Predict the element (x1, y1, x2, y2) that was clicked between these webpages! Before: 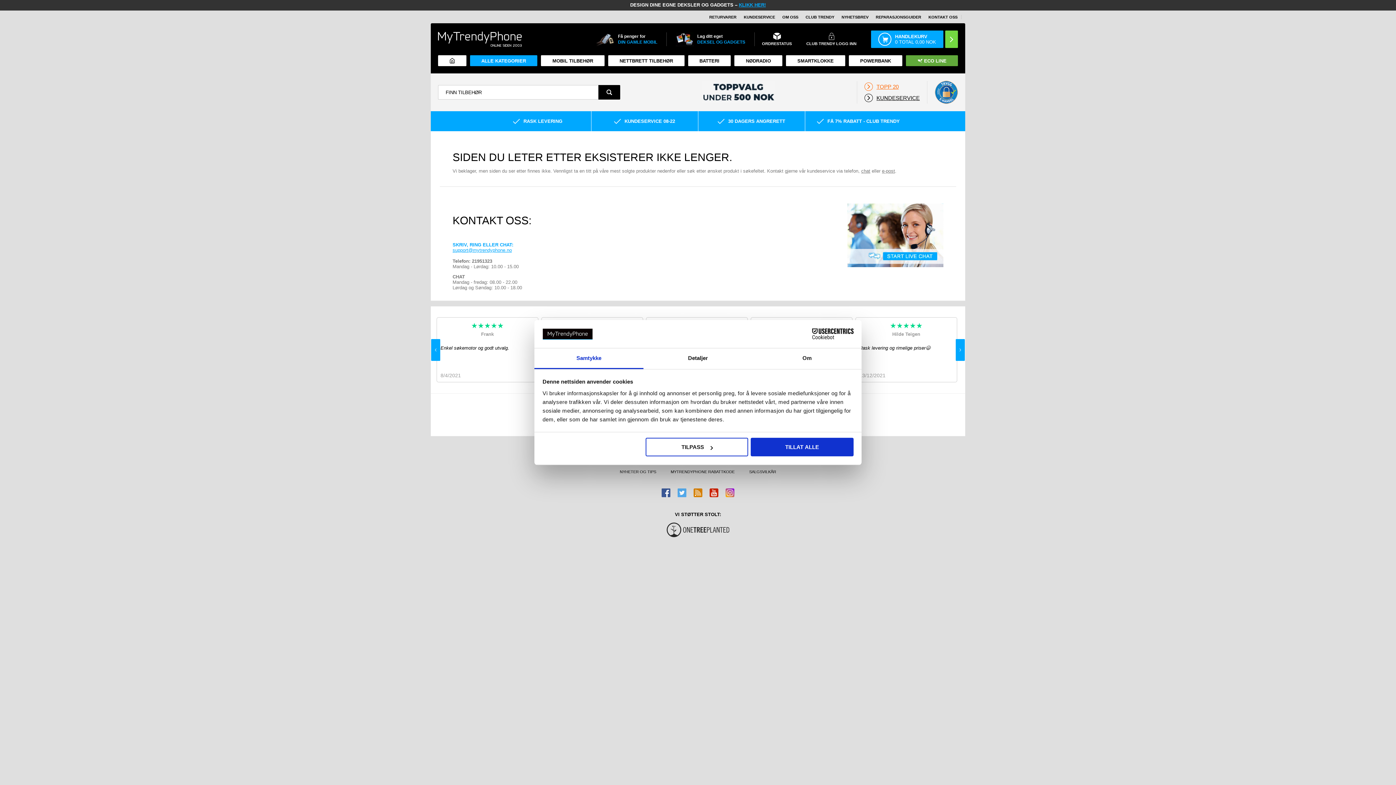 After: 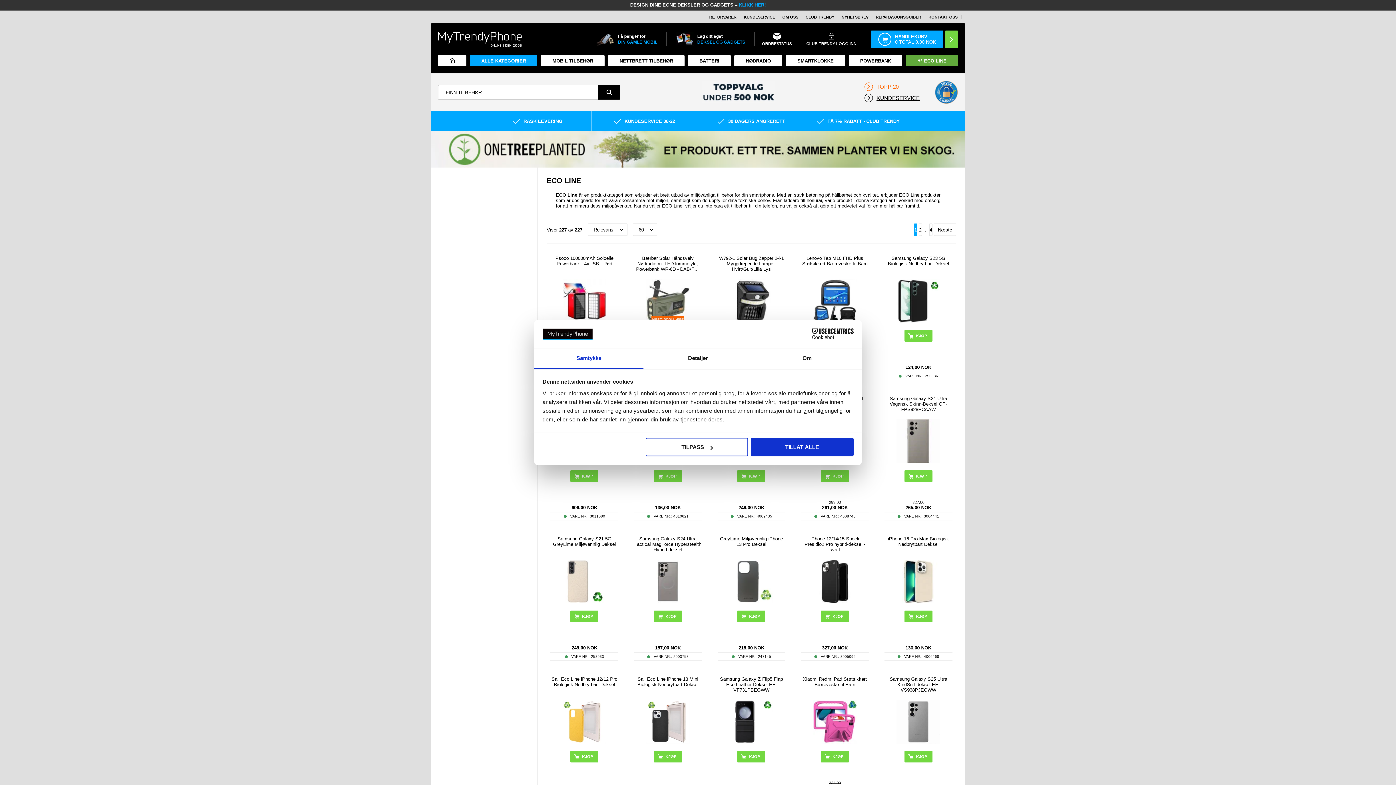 Action: label: ECO LINE bbox: (906, 55, 958, 66)